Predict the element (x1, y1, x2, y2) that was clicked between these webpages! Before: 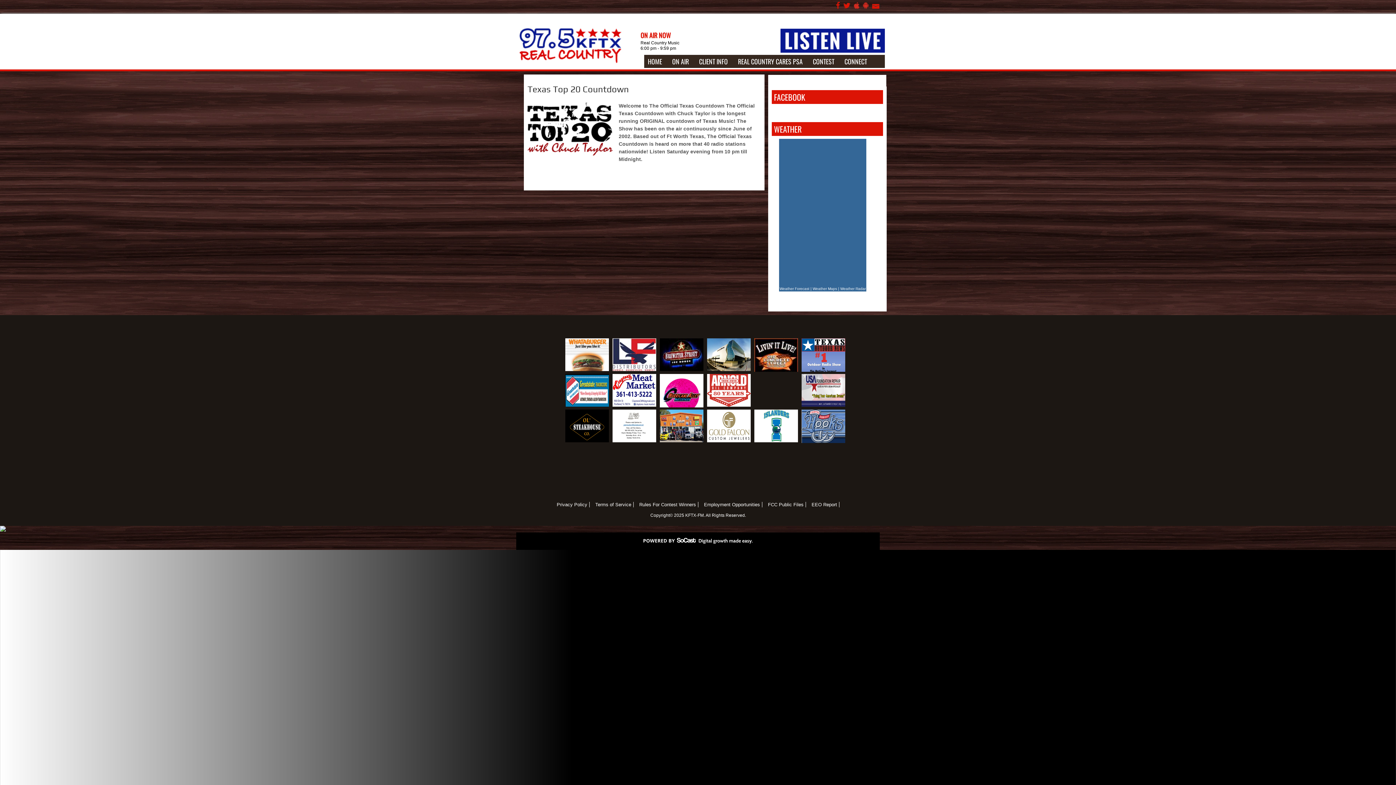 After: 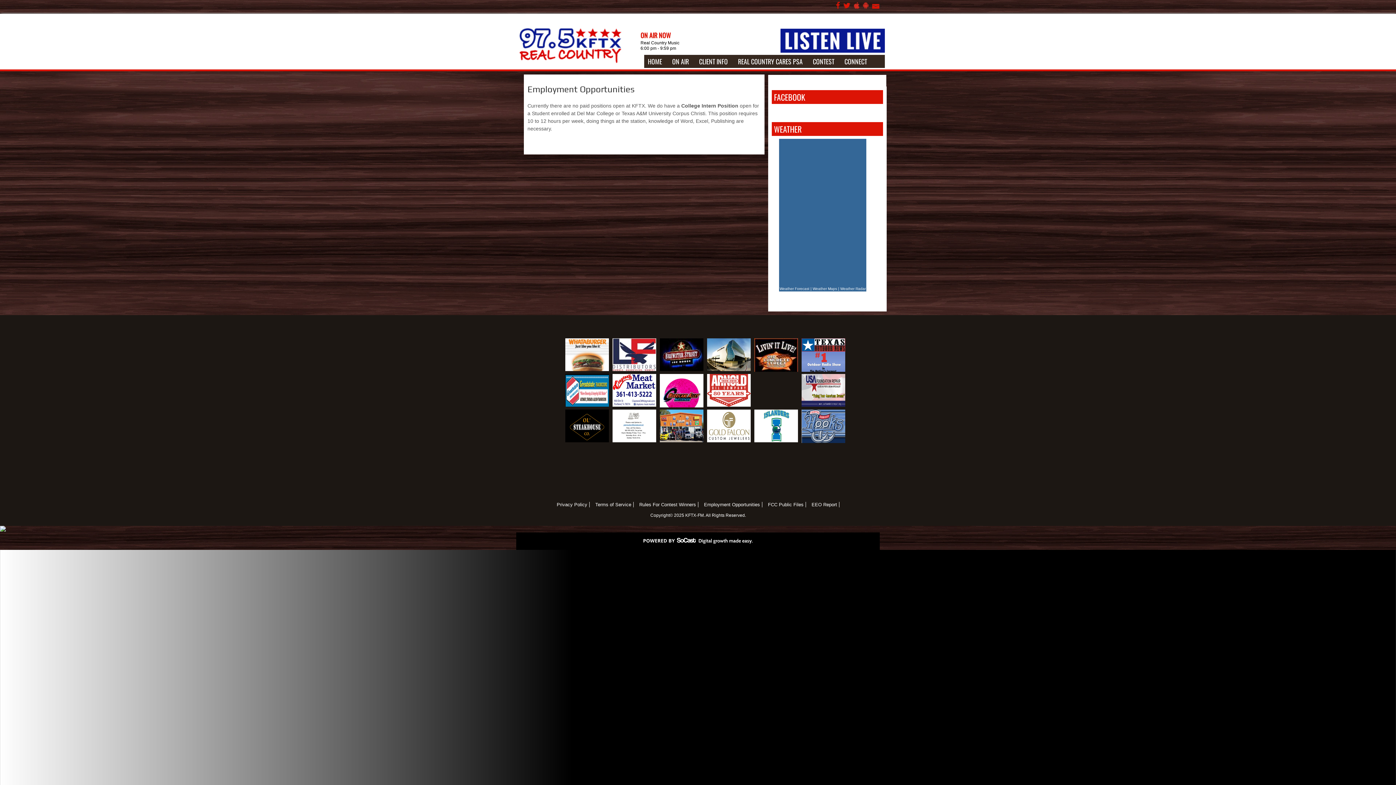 Action: bbox: (704, 502, 762, 507) label: Employment Opportunities